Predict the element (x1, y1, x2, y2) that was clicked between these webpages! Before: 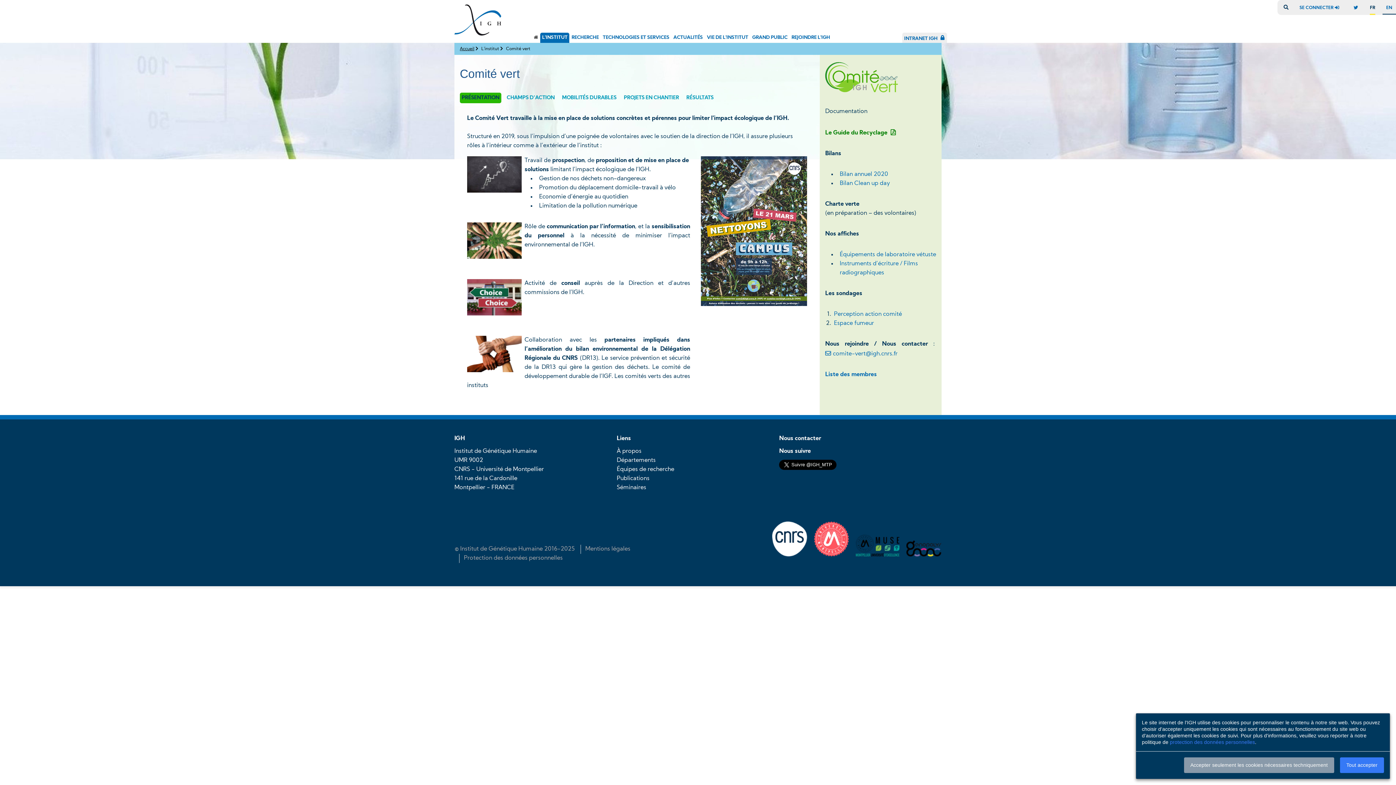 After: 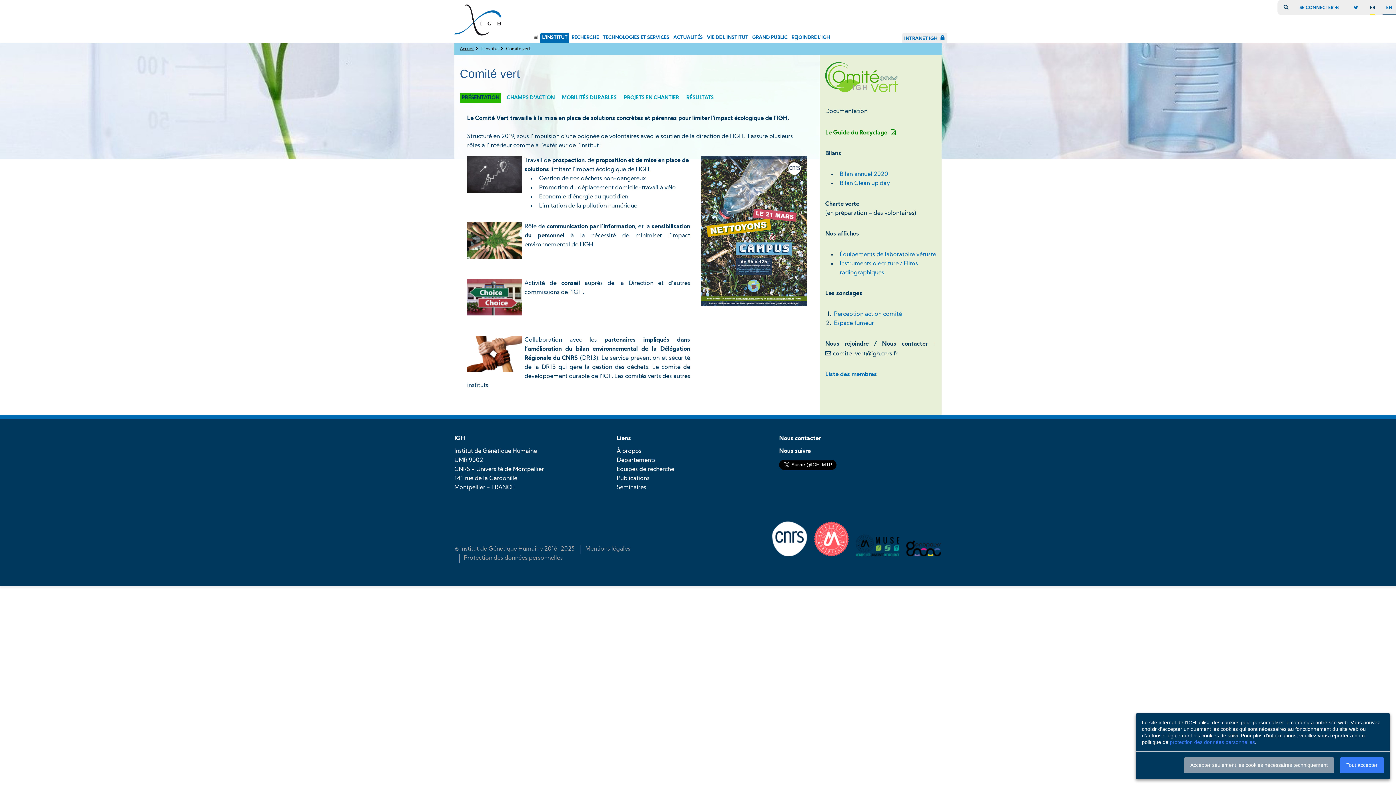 Action: bbox: (825, 351, 897, 356) label: comite-vert@igh.cnrs.fr